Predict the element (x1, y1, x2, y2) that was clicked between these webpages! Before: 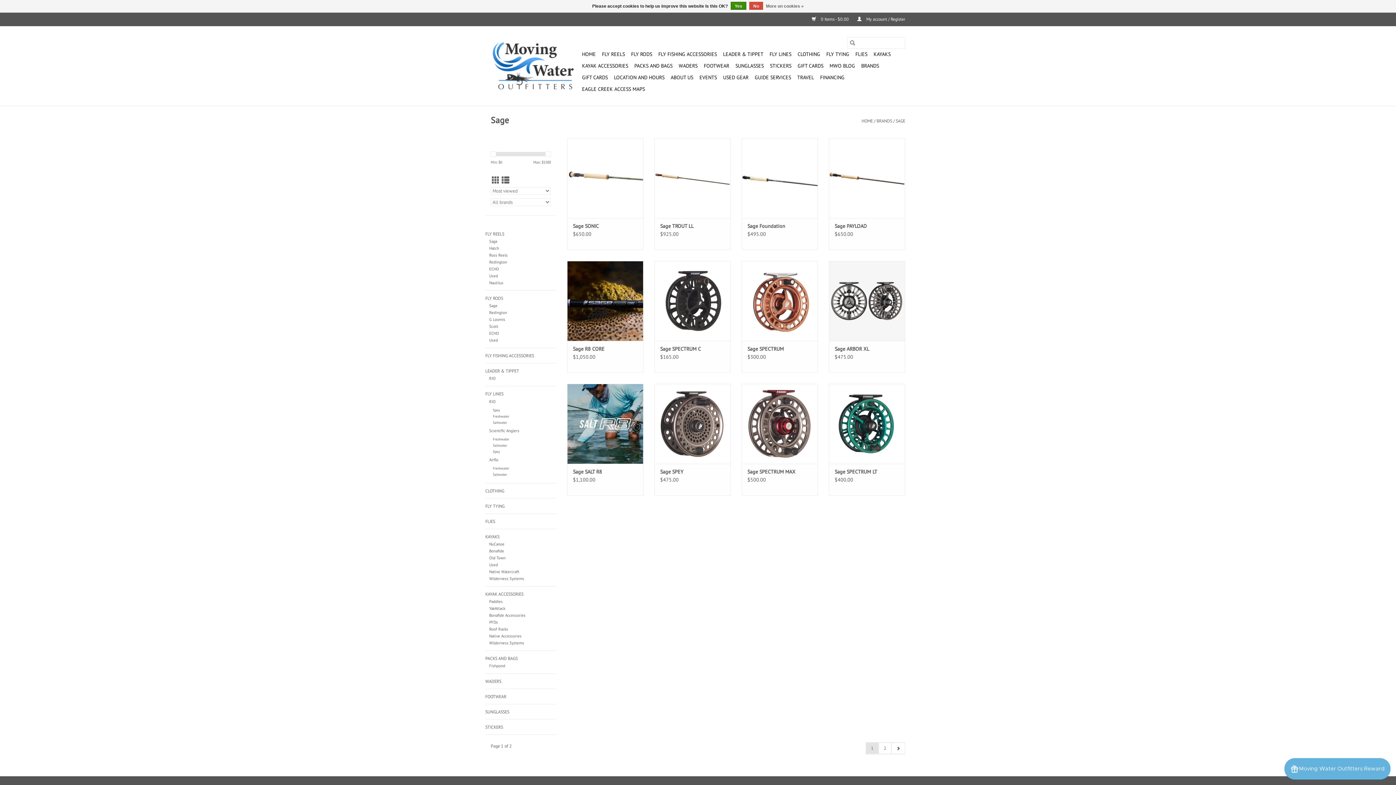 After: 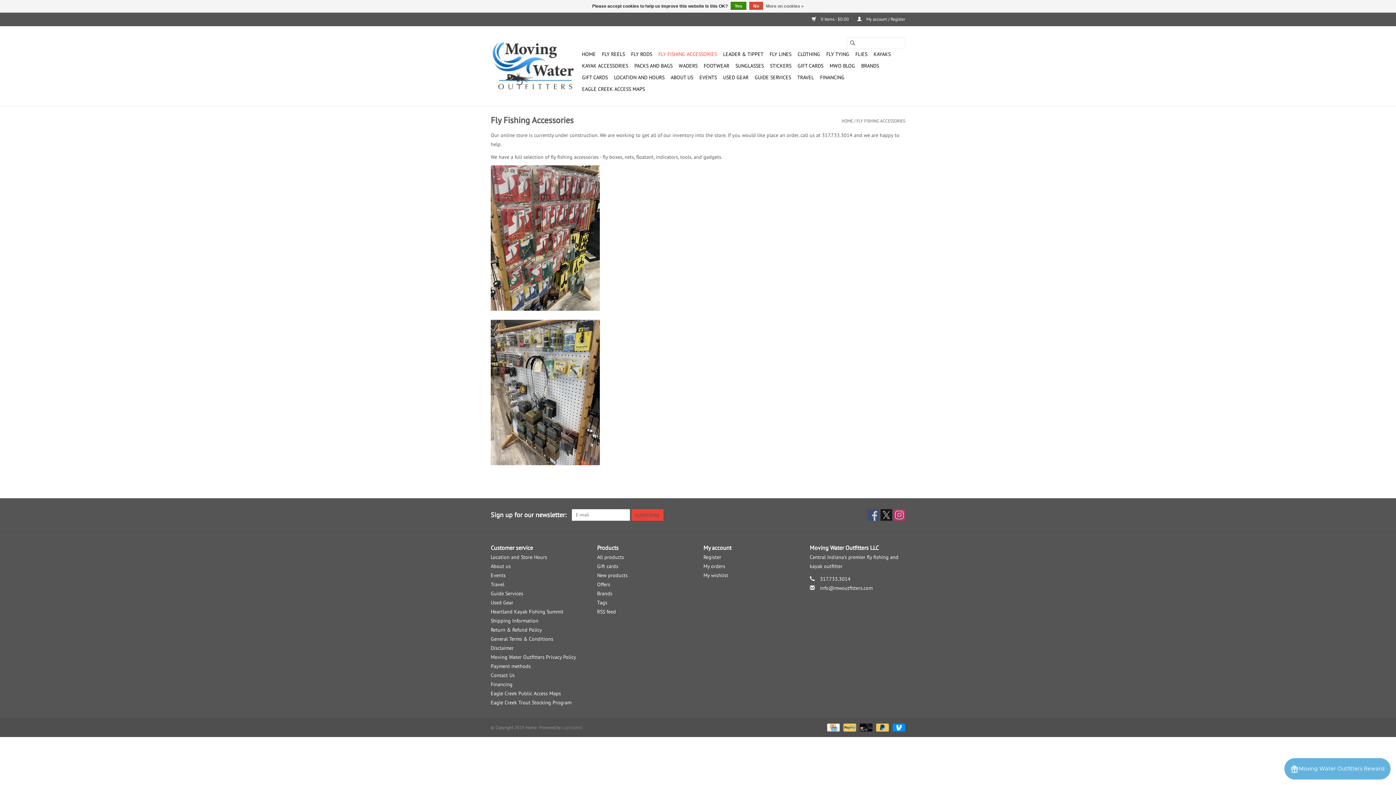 Action: bbox: (485, 352, 556, 359) label: FLY FISHING ACCESSORIES